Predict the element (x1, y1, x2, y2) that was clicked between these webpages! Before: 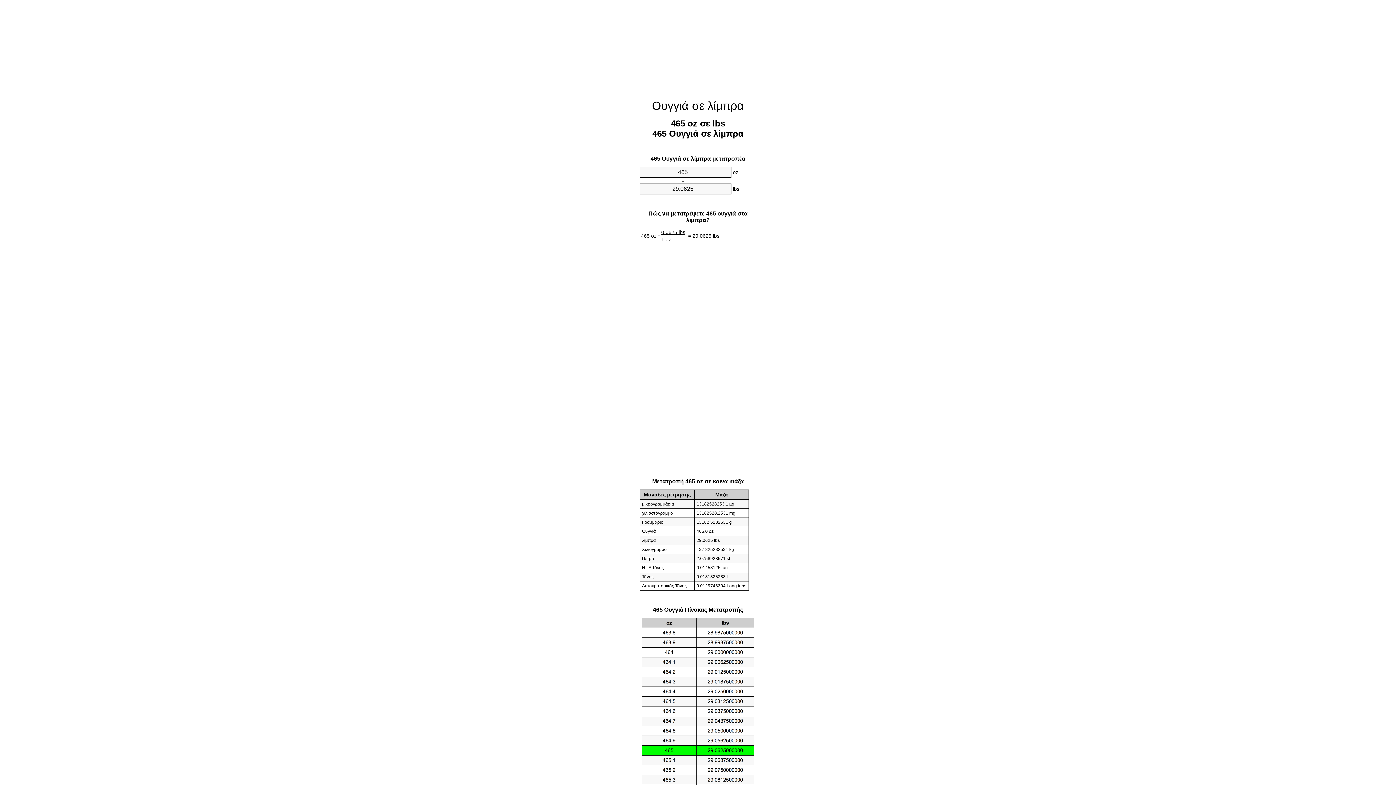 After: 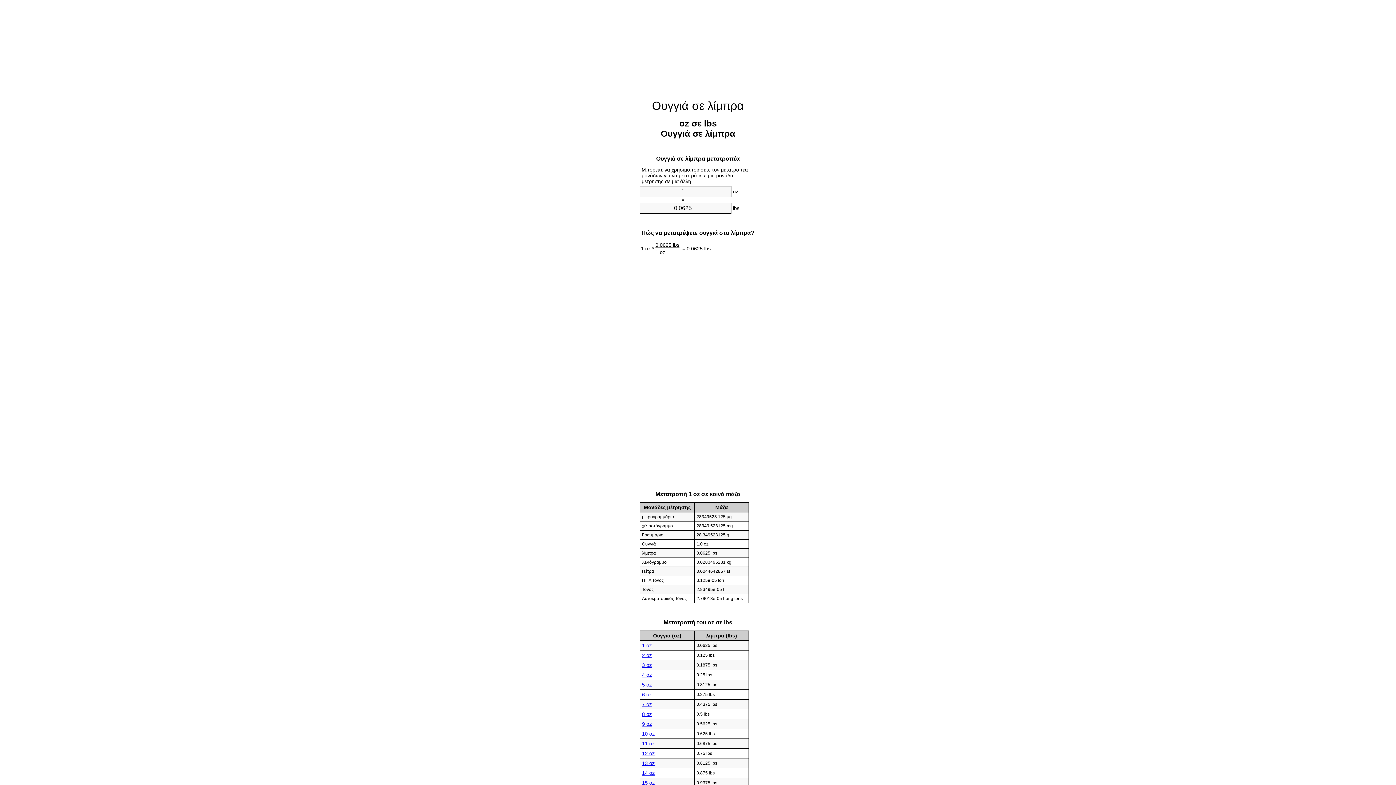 Action: label: Ουγγιά σε λίμπρα bbox: (652, 99, 744, 112)